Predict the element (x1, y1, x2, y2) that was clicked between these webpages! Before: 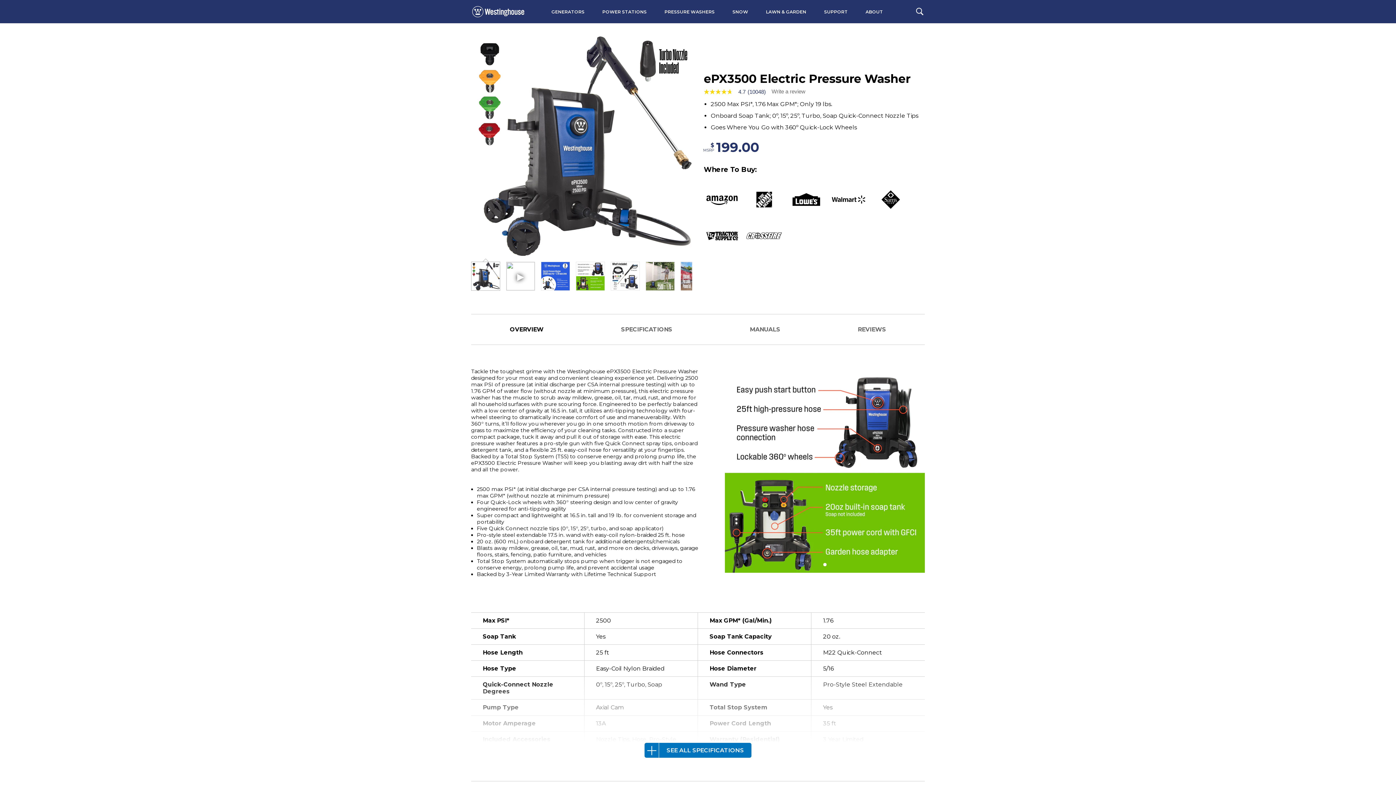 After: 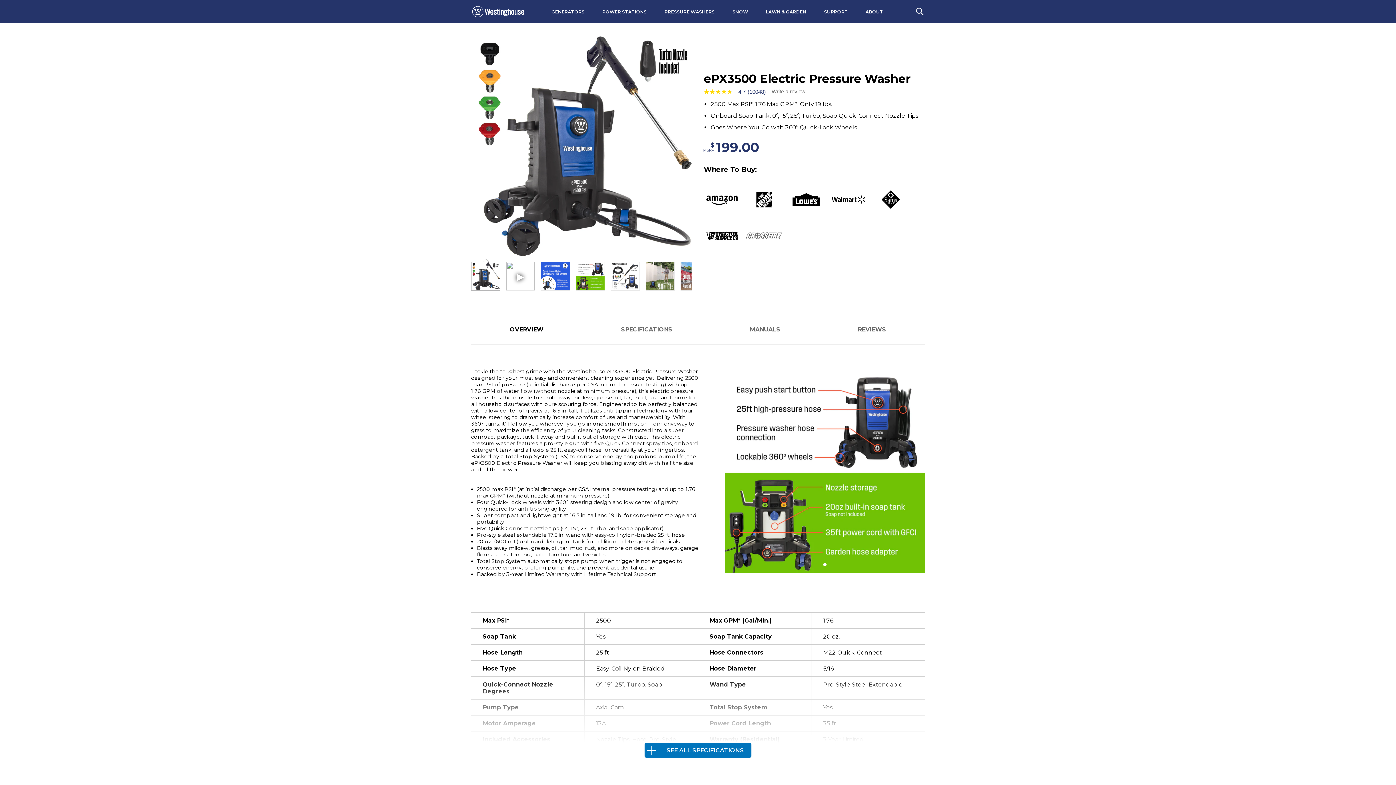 Action: bbox: (746, 217, 782, 254)